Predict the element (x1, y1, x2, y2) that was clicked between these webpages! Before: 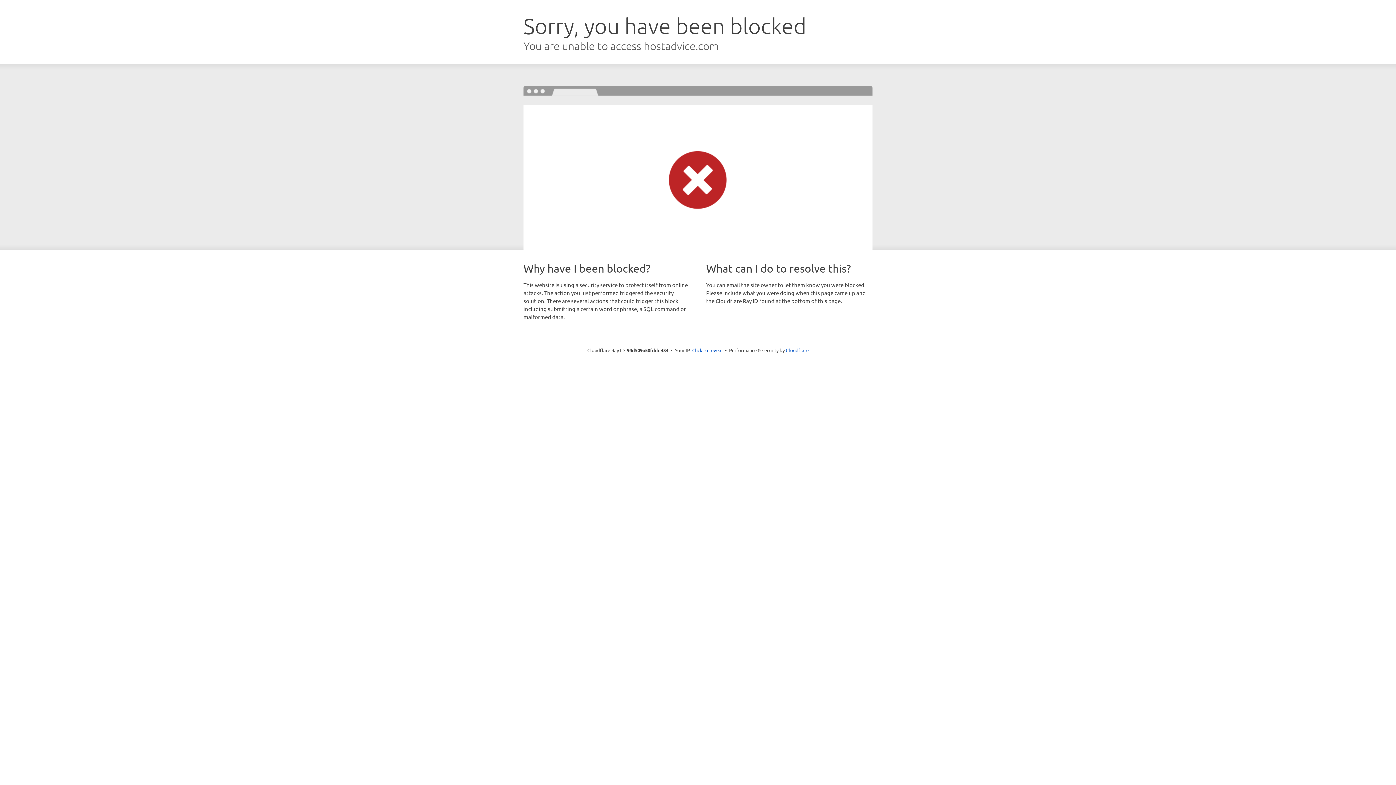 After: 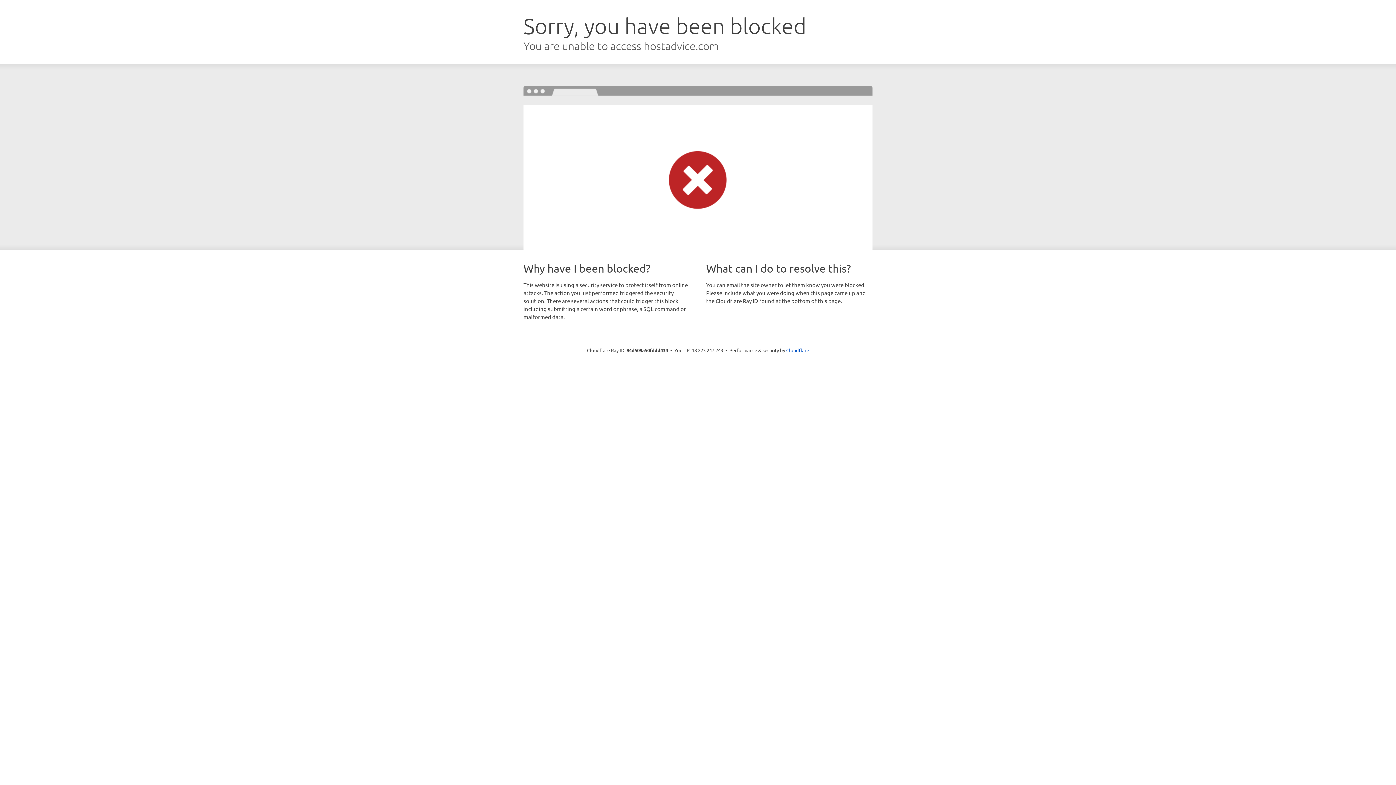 Action: bbox: (692, 346, 722, 353) label: Click to reveal